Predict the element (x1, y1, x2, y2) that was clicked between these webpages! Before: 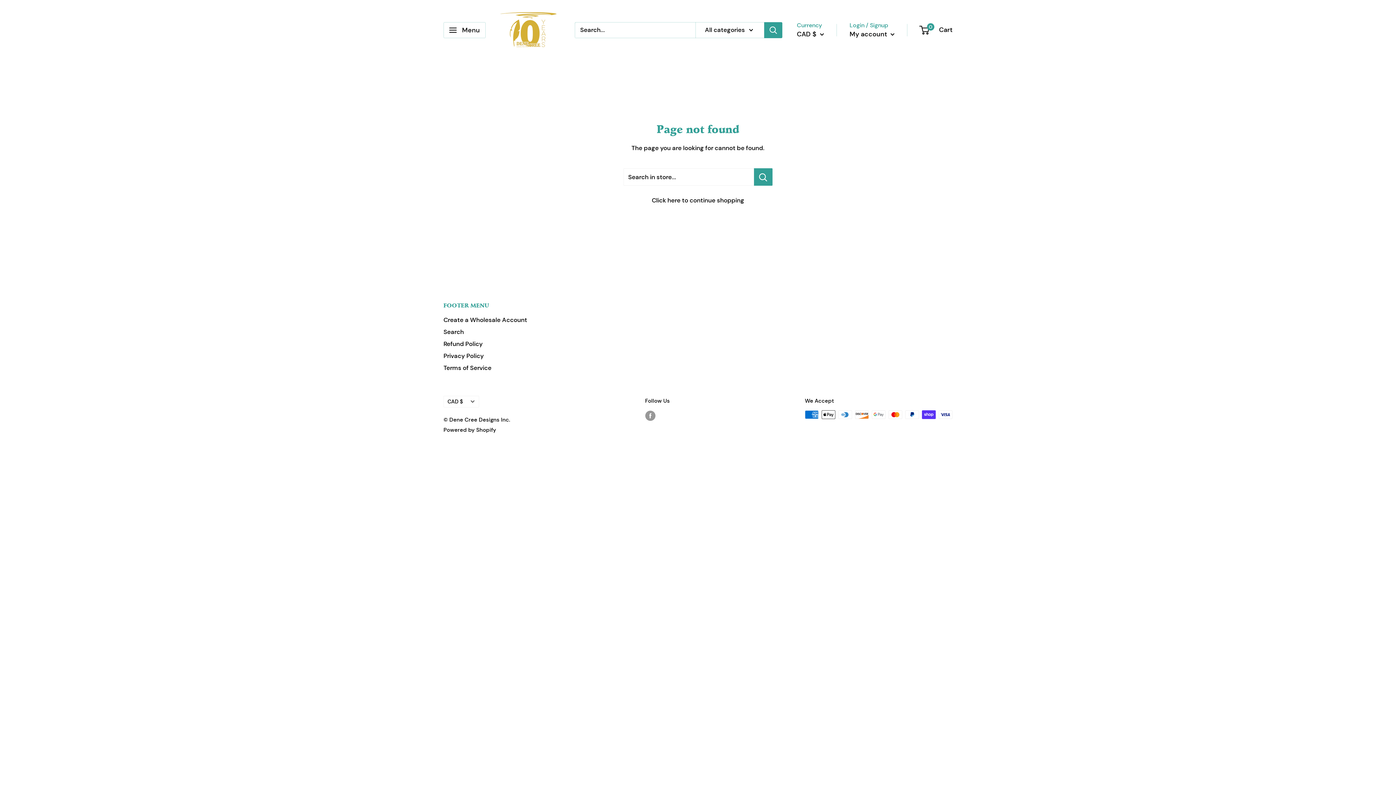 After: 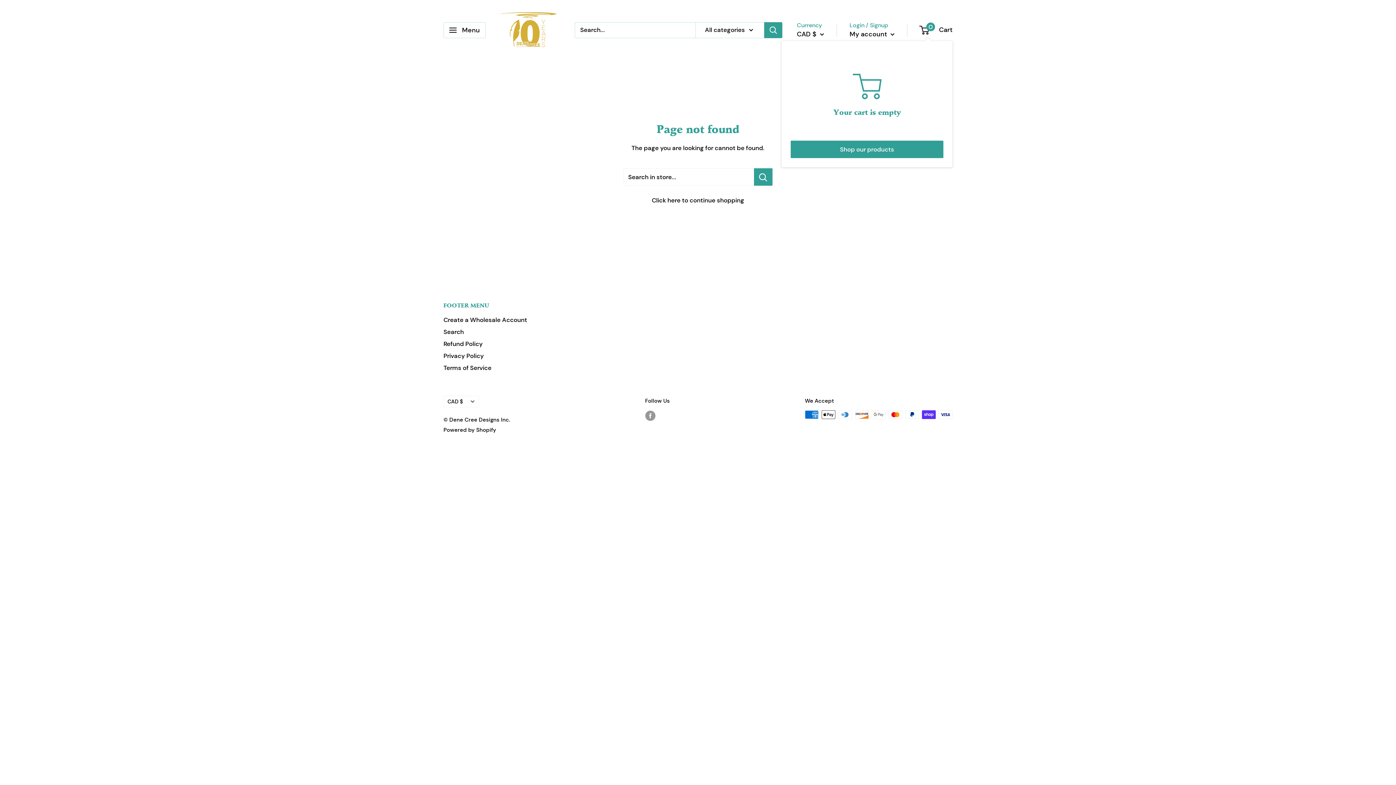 Action: bbox: (920, 24, 952, 36) label: 0
 Cart